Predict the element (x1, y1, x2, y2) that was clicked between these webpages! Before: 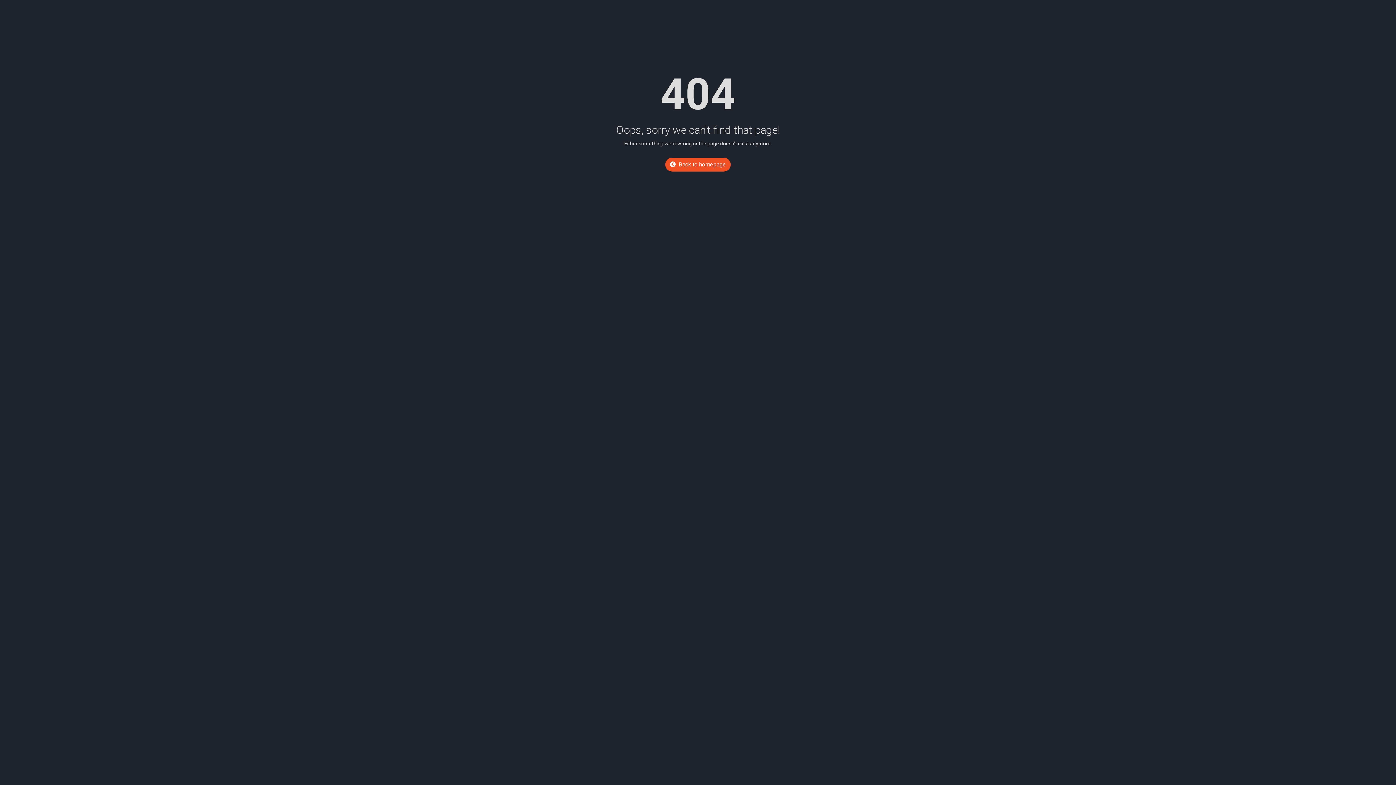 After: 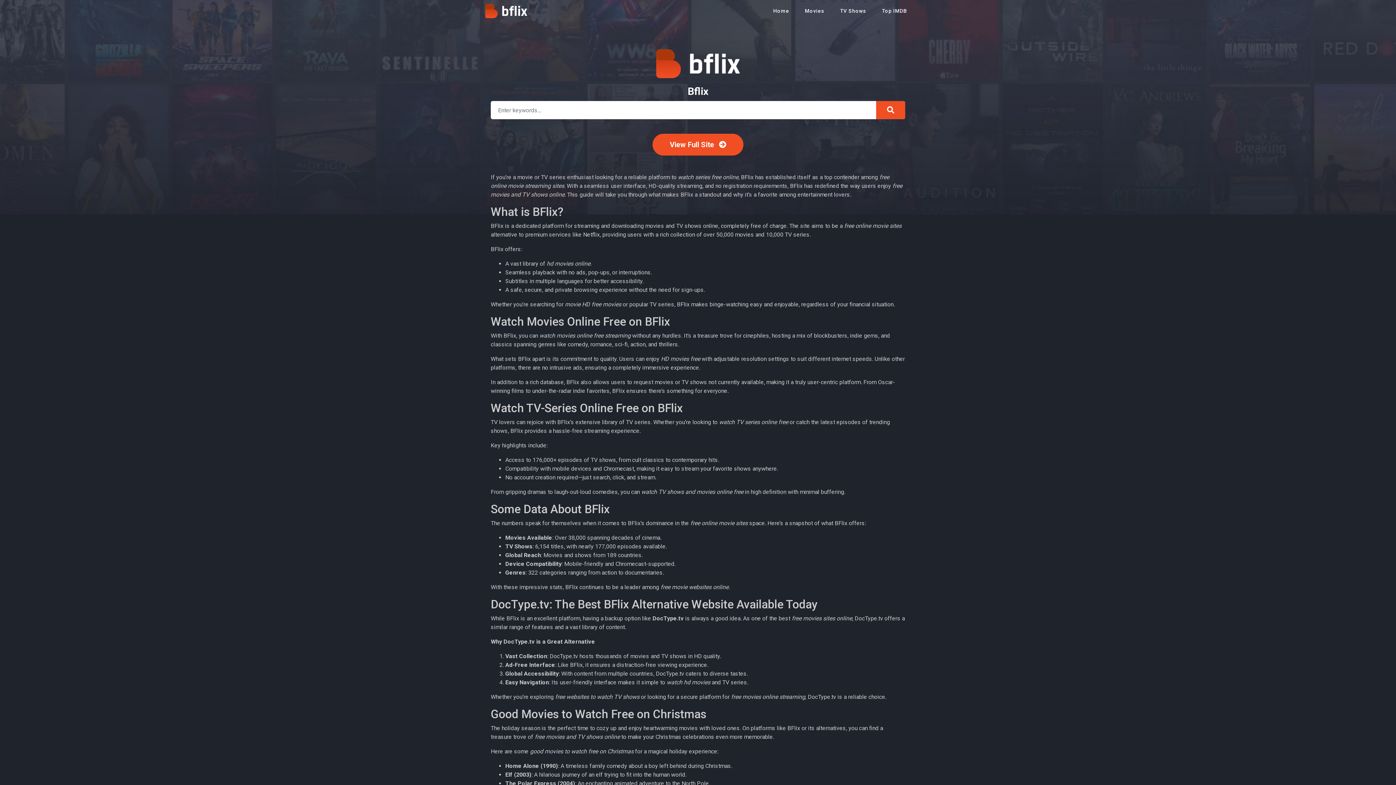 Action: bbox: (665, 157, 730, 171) label: Back to homepage